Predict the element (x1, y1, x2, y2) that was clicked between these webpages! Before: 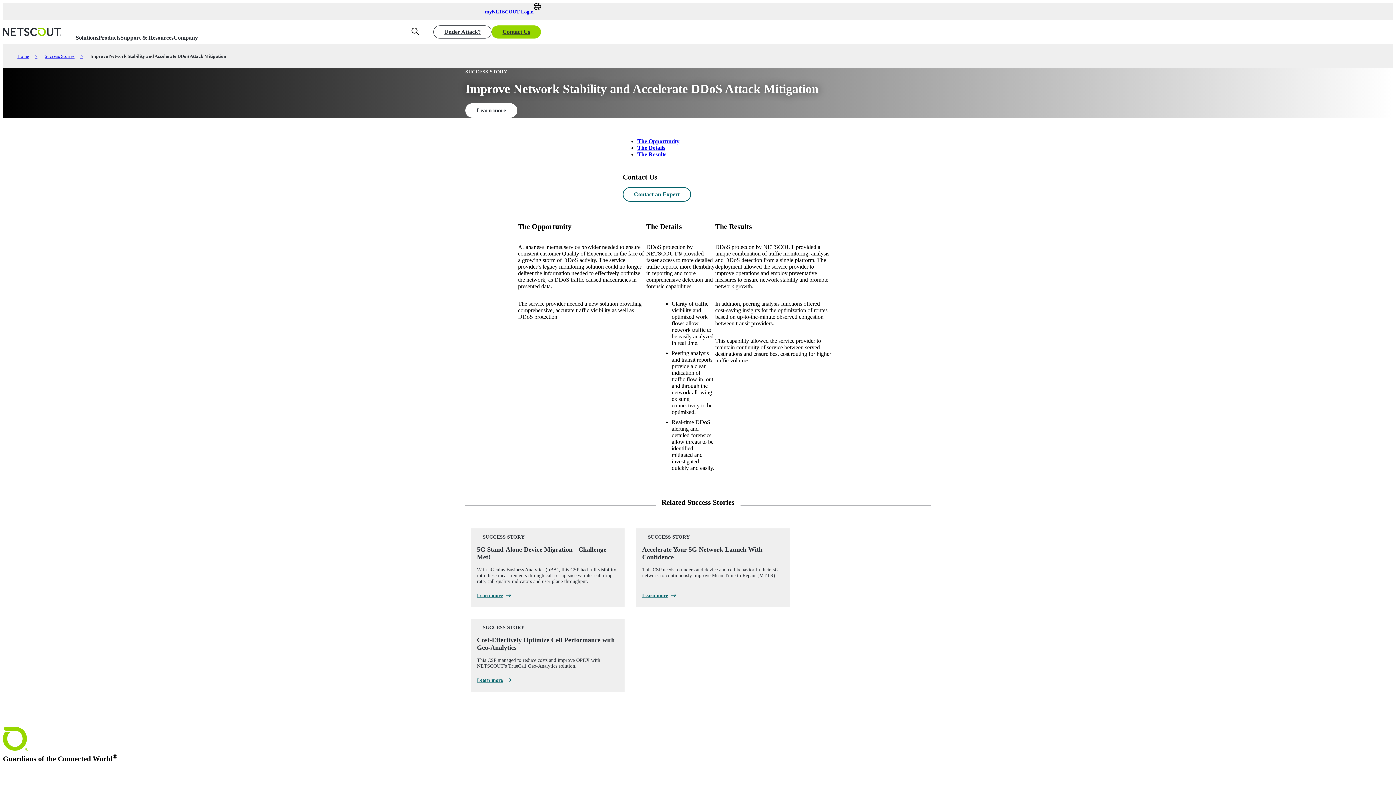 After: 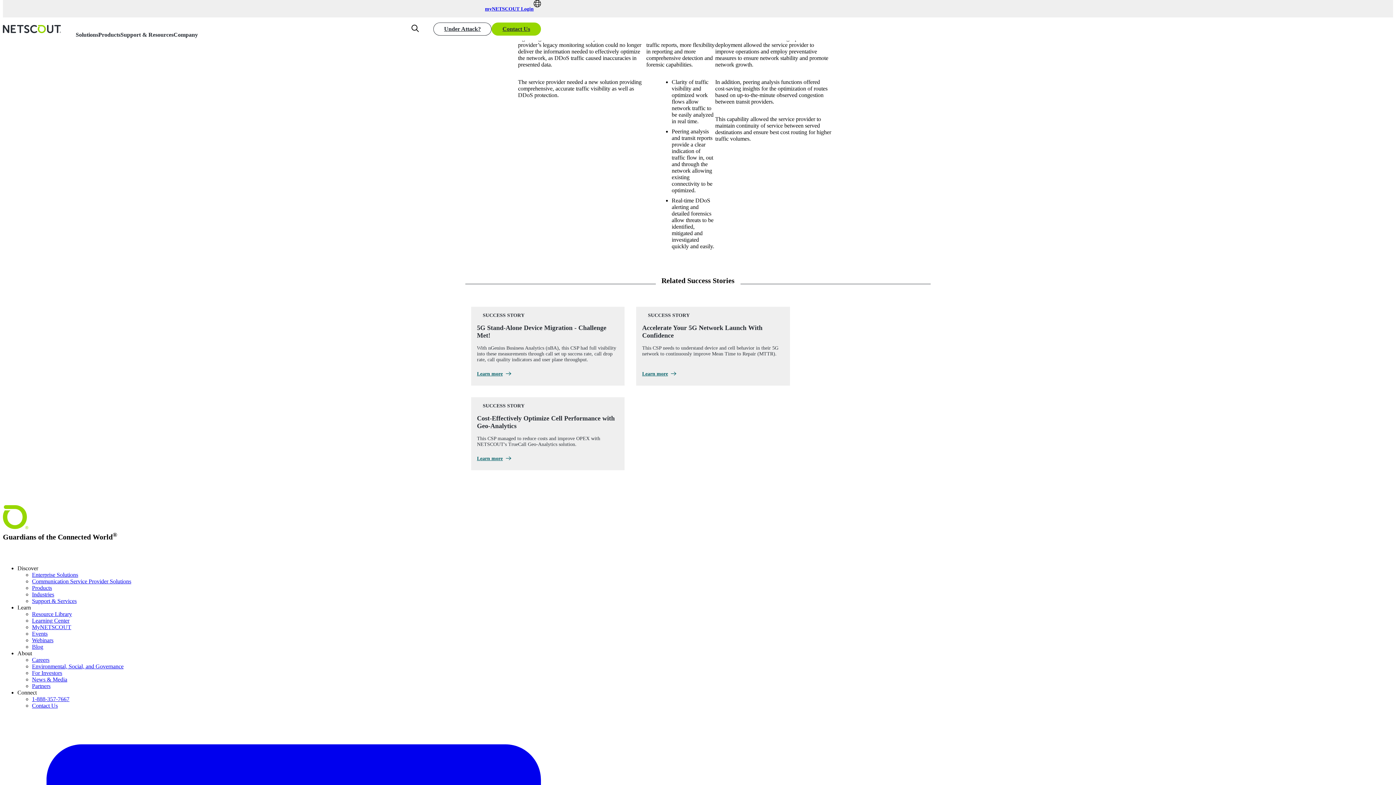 Action: bbox: (637, 144, 726, 151) label: The Details